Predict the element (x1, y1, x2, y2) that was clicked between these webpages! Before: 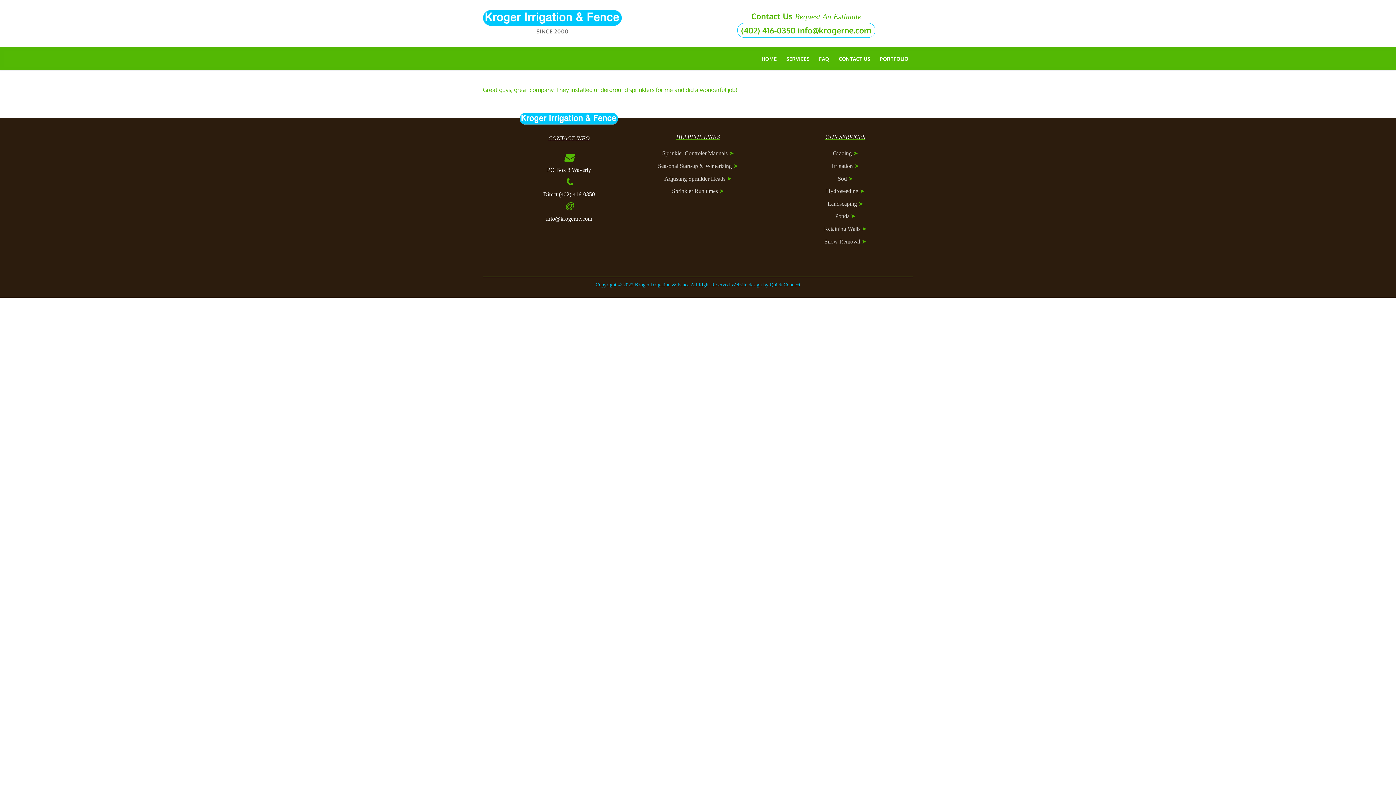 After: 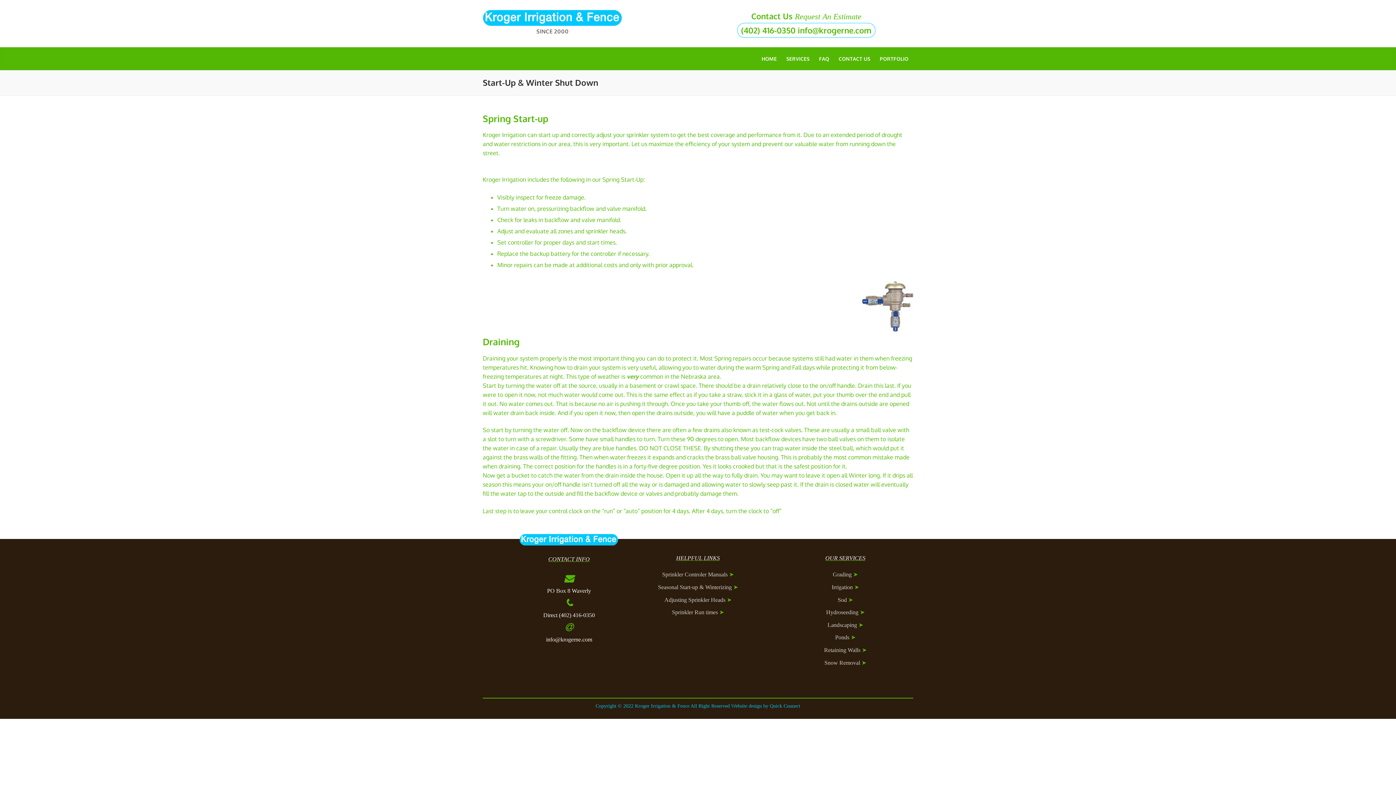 Action: label: Seasonal Start-up & Winterizing bbox: (658, 162, 731, 169)